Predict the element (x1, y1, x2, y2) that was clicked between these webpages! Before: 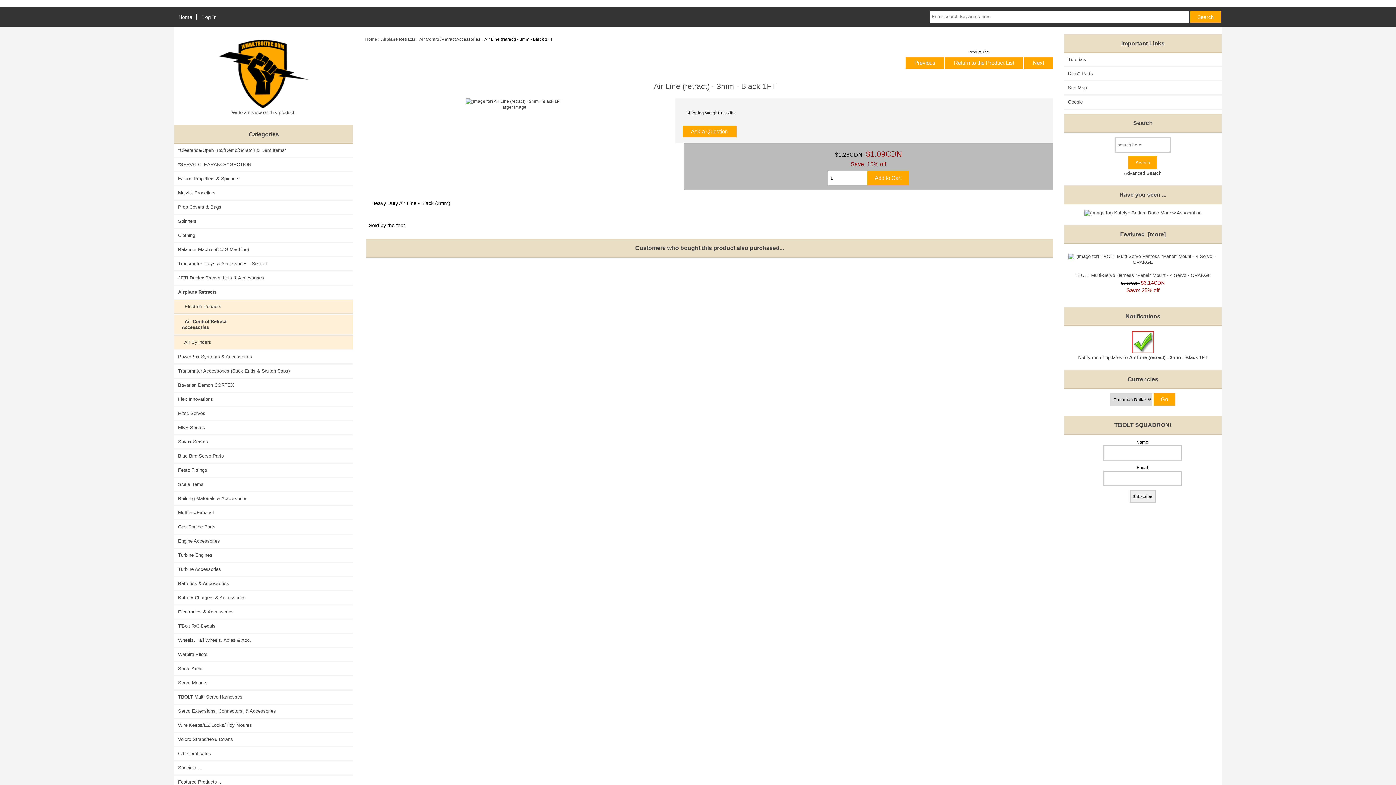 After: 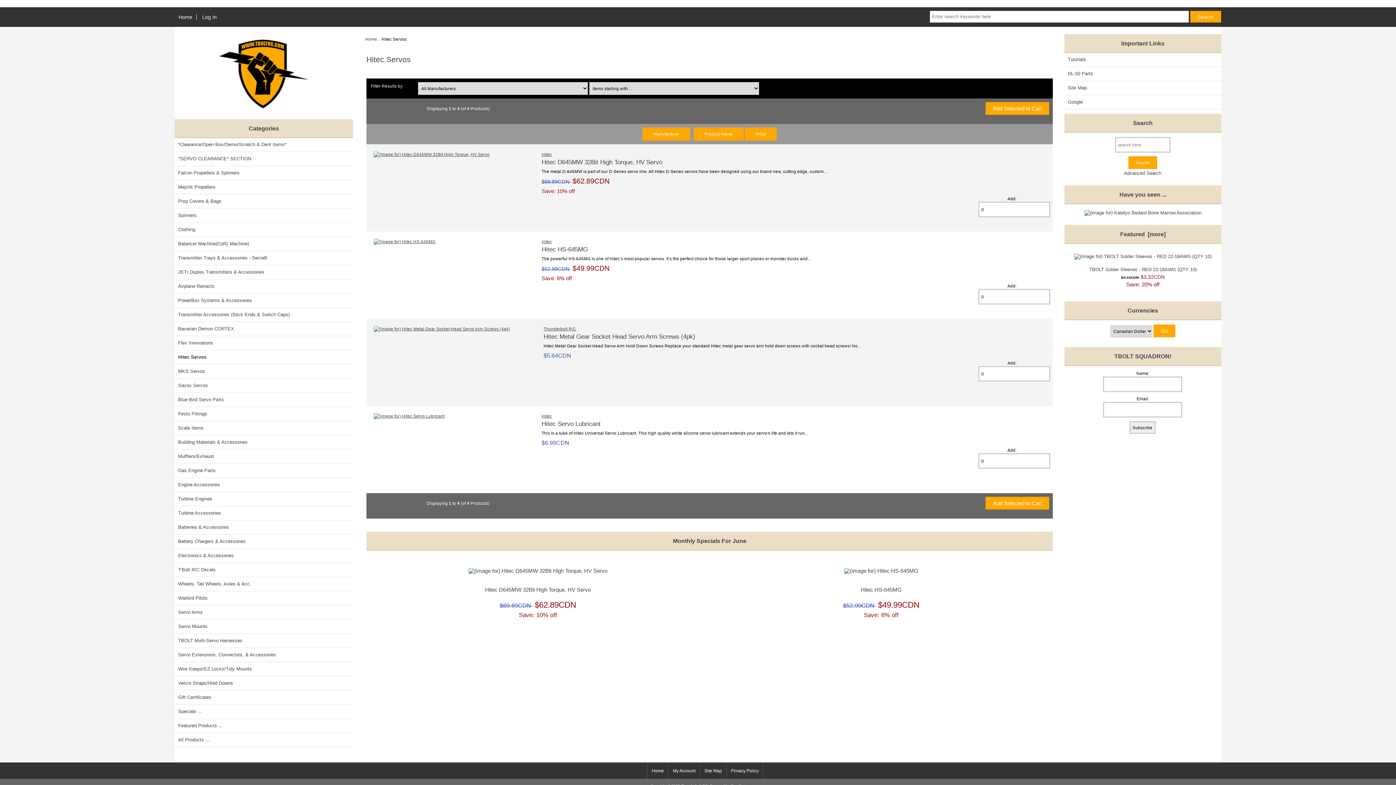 Action: bbox: (174, 407, 353, 420) label: Hitec Servos